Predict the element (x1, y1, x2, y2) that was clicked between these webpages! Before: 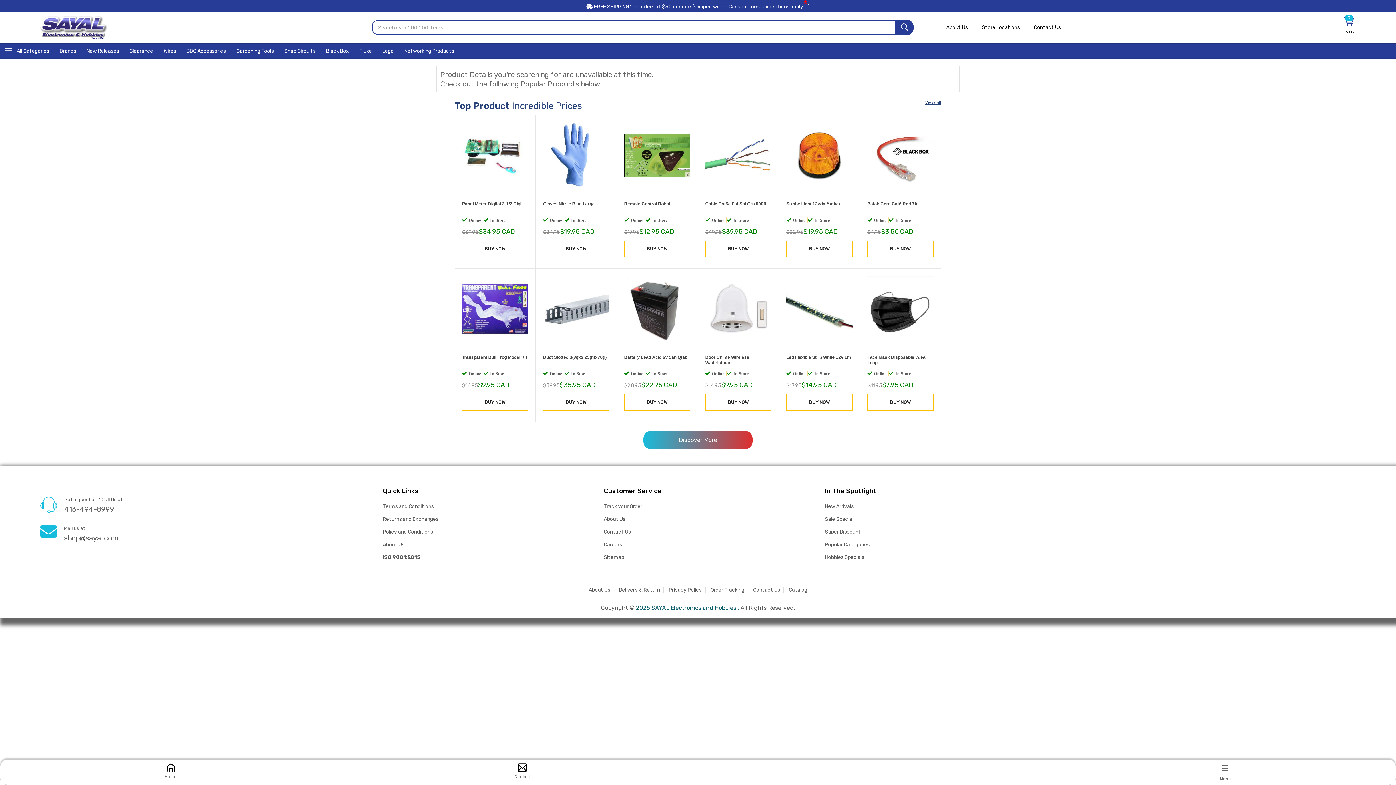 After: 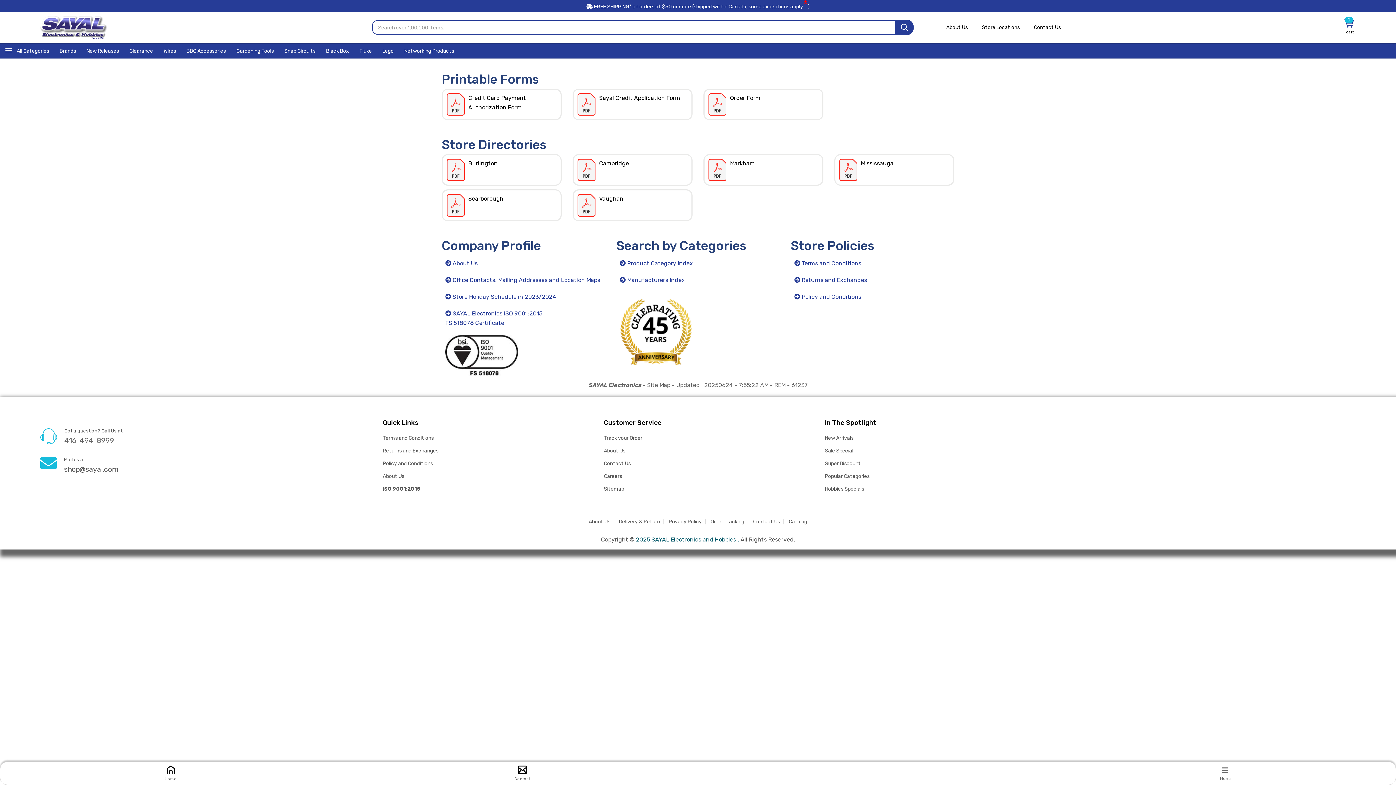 Action: label: Sitemap bbox: (603, 554, 624, 560)